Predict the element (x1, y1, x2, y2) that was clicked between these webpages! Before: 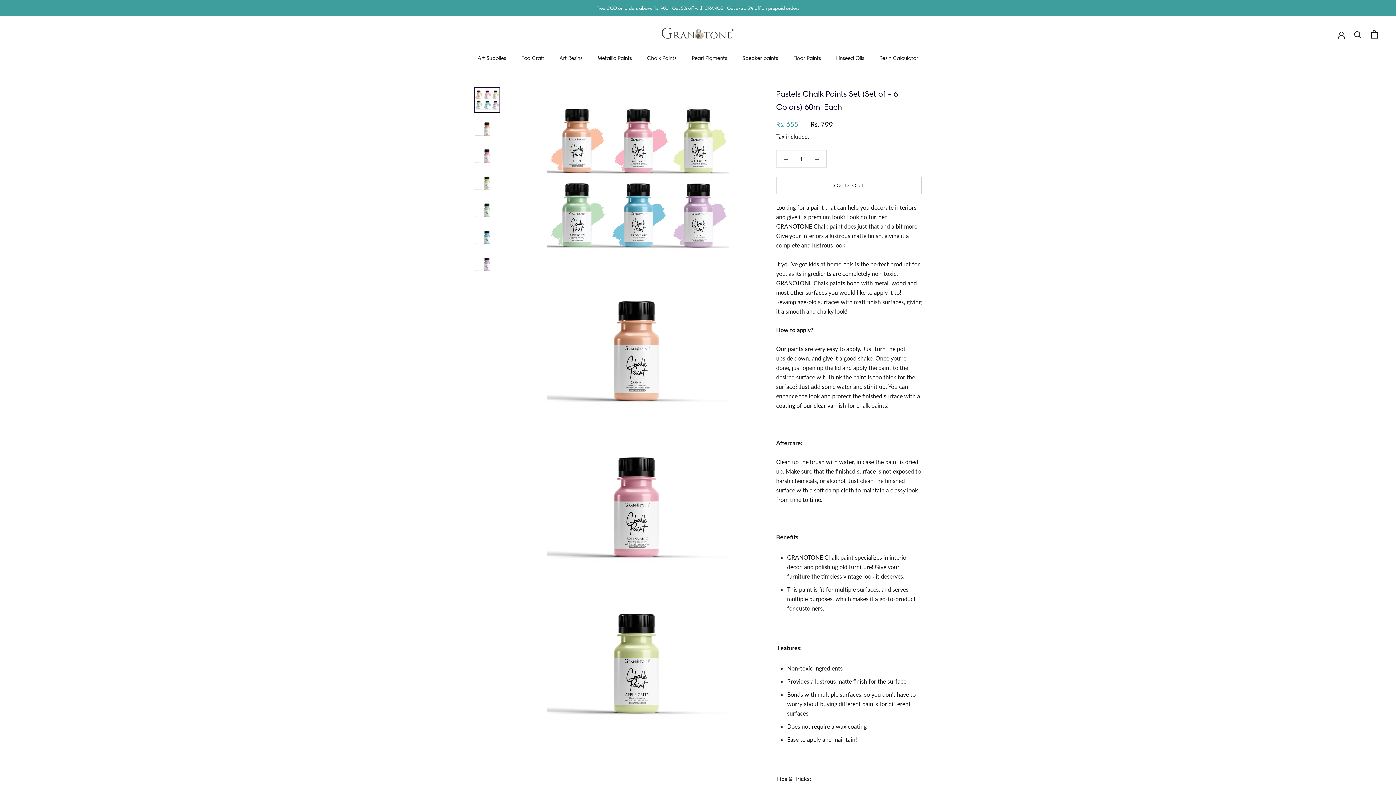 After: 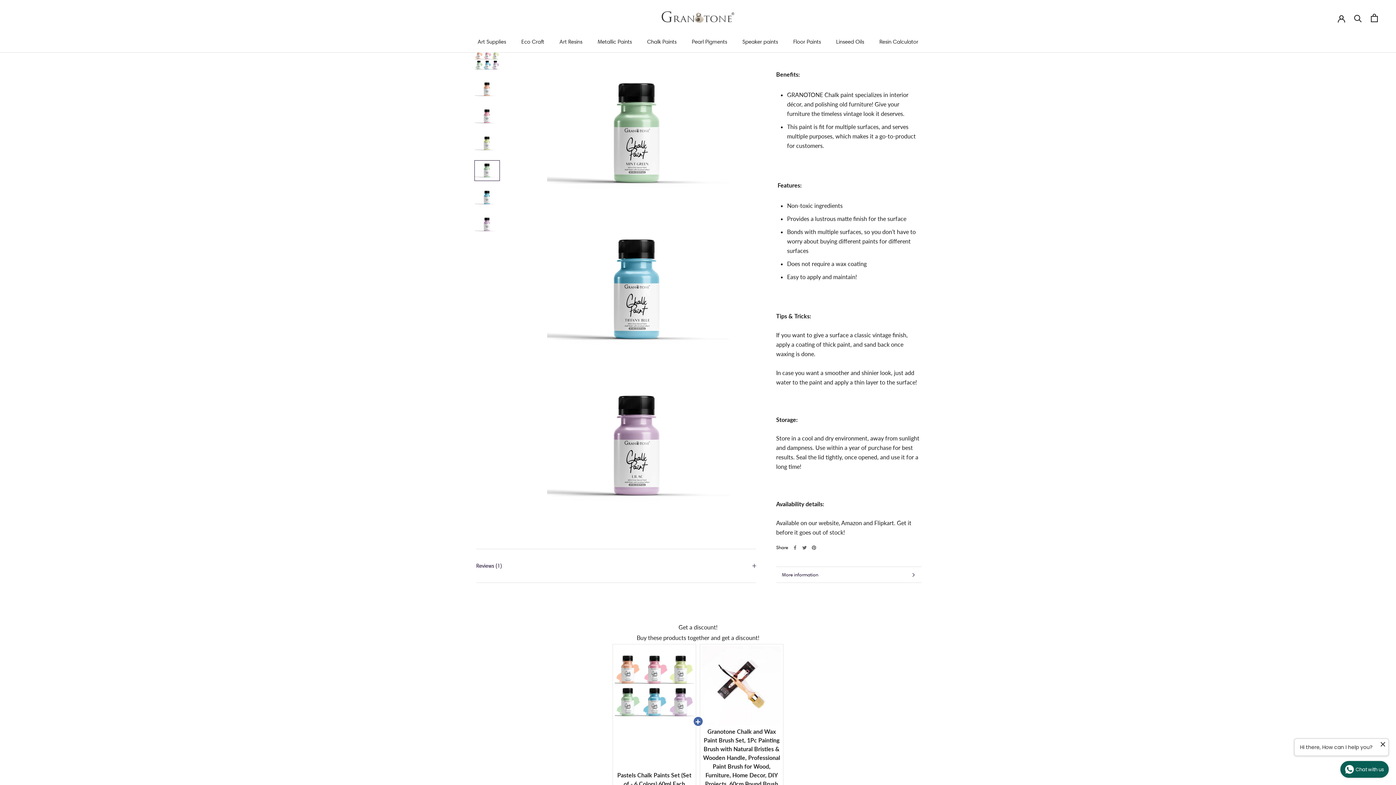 Action: bbox: (474, 200, 500, 220)